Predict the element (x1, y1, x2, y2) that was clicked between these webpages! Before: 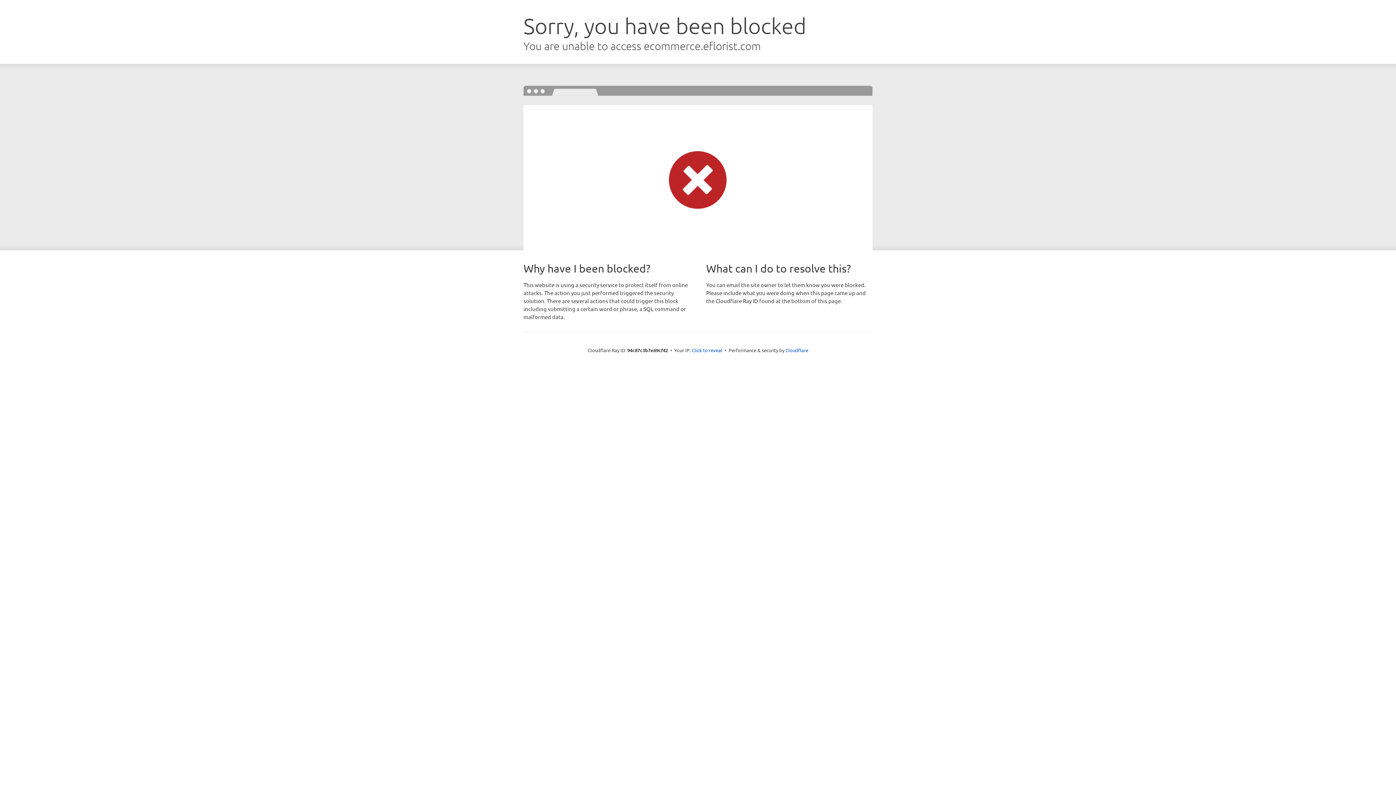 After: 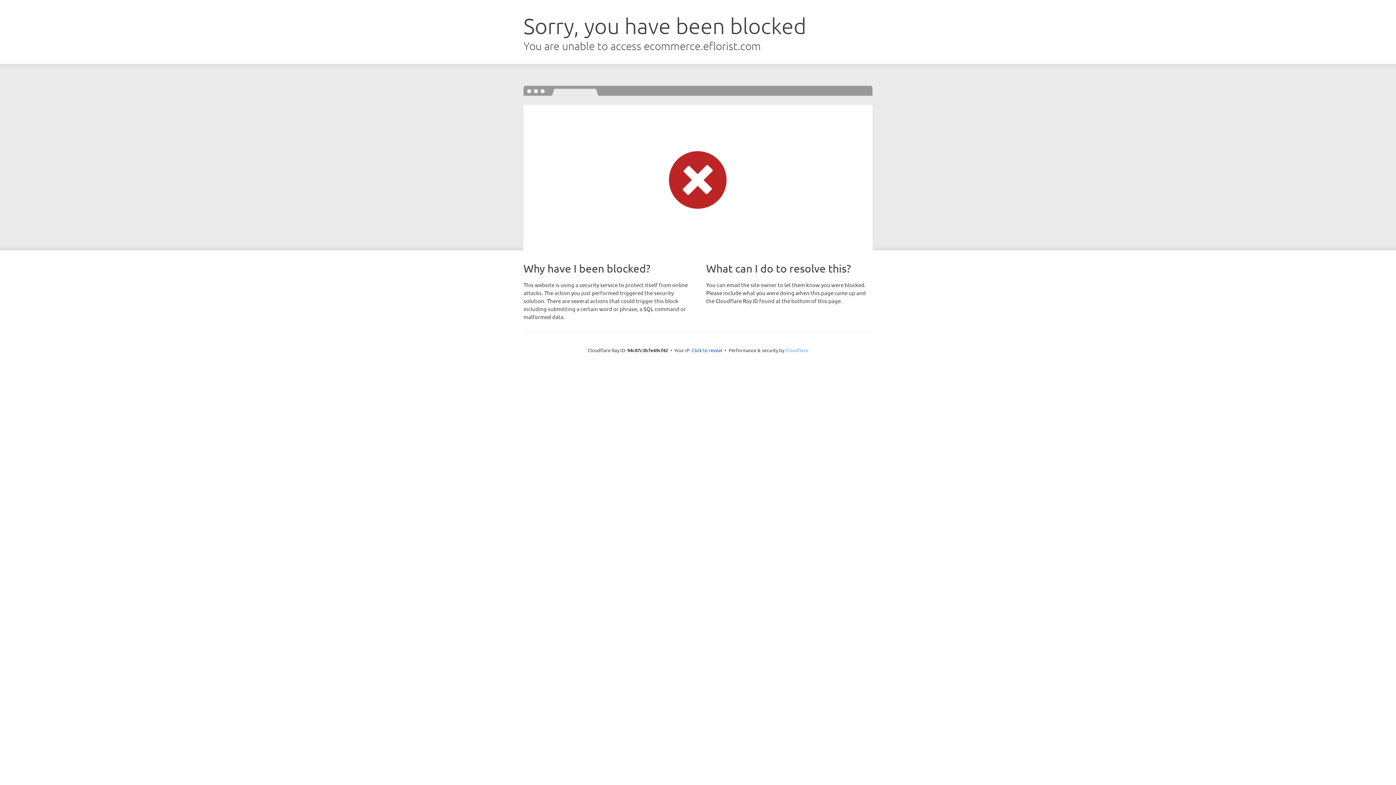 Action: bbox: (785, 347, 808, 353) label: Cloudflare